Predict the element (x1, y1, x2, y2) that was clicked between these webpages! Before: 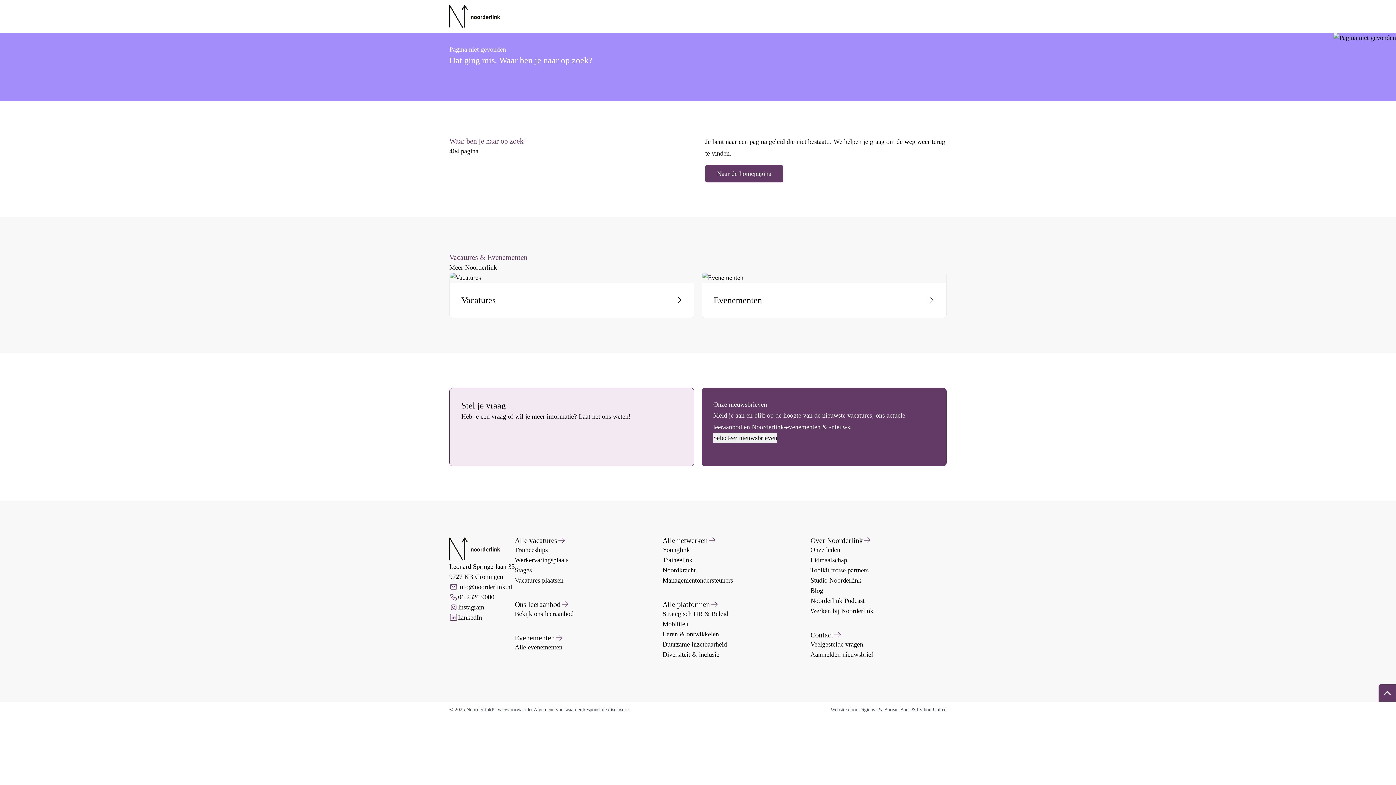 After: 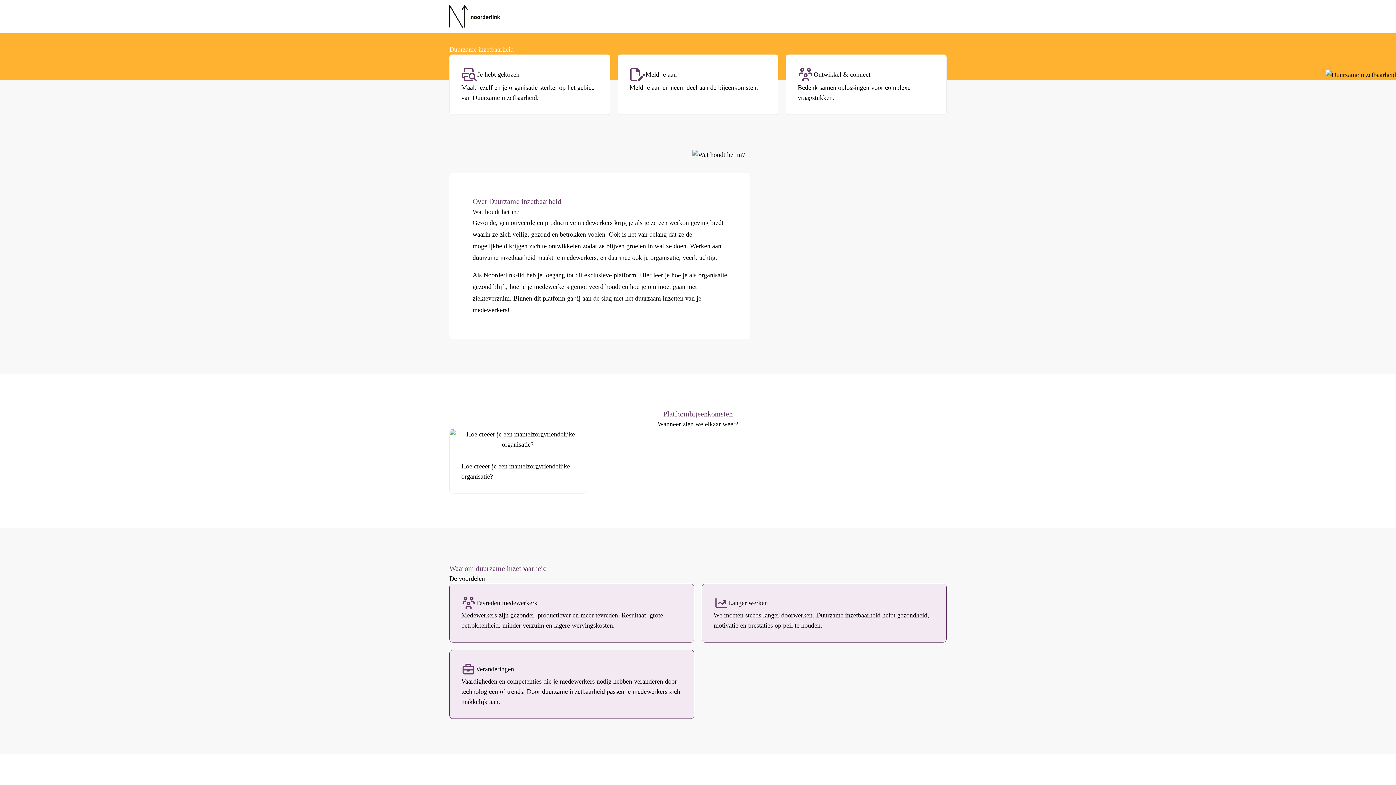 Action: bbox: (662, 639, 799, 649) label: Duurzame inzetbaarheid